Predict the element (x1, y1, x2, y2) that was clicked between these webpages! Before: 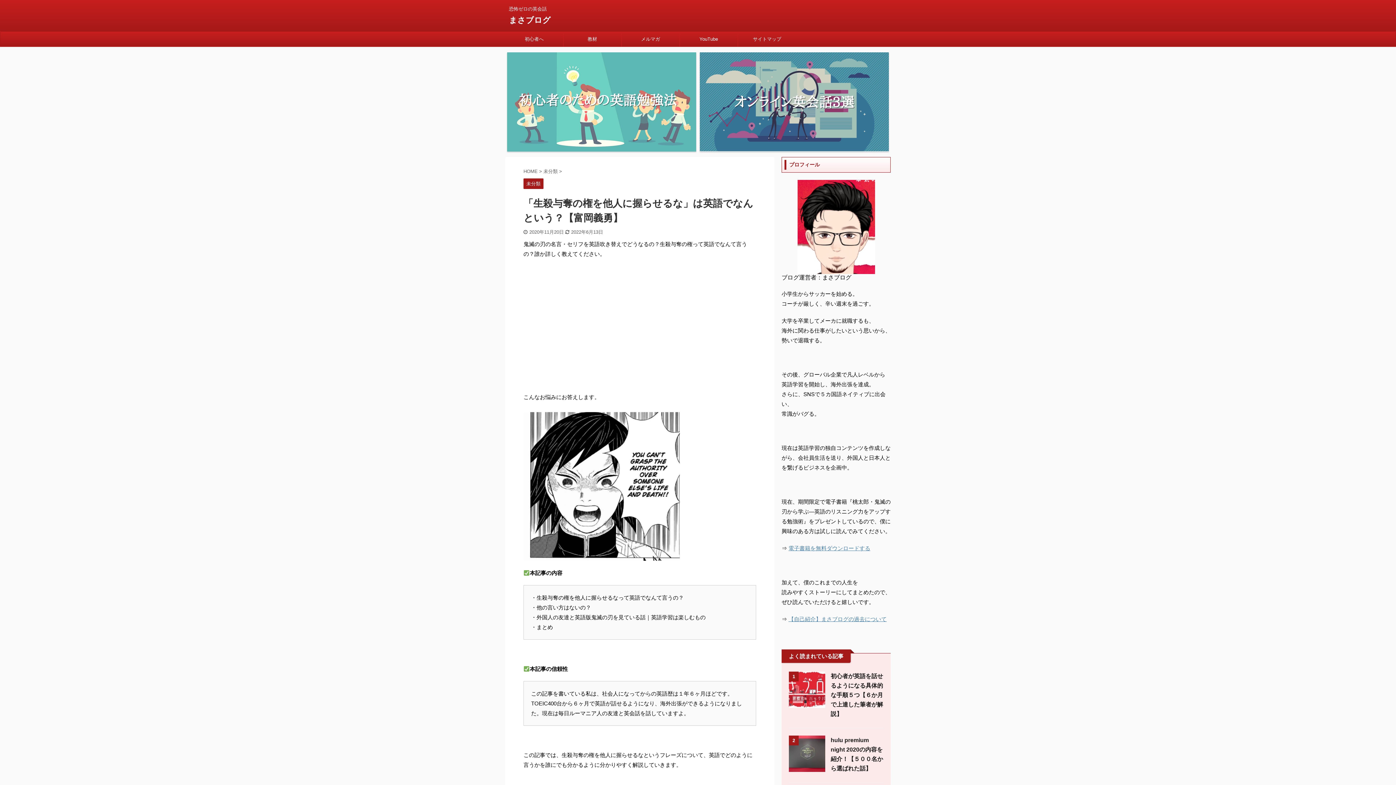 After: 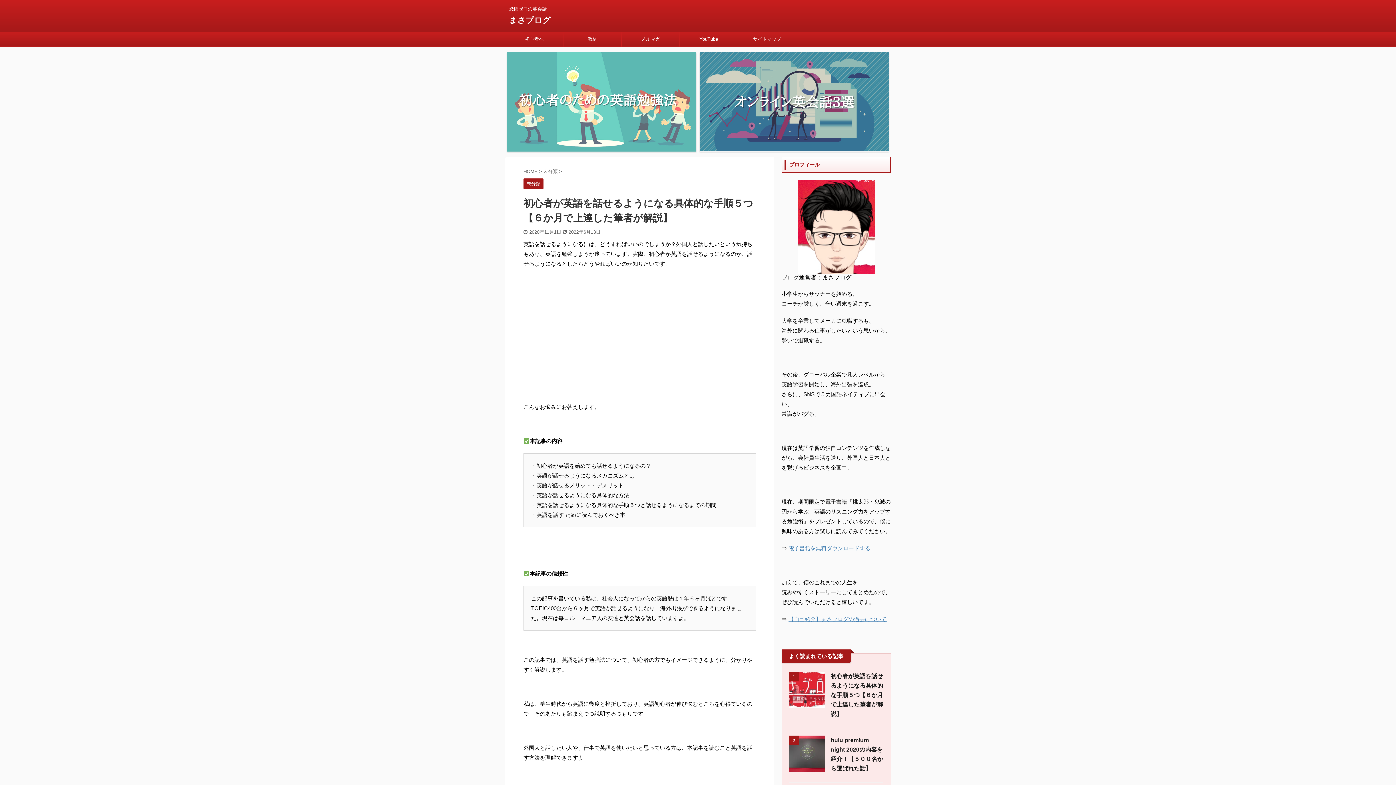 Action: label: 初心者へ bbox: (505, 32, 563, 46)